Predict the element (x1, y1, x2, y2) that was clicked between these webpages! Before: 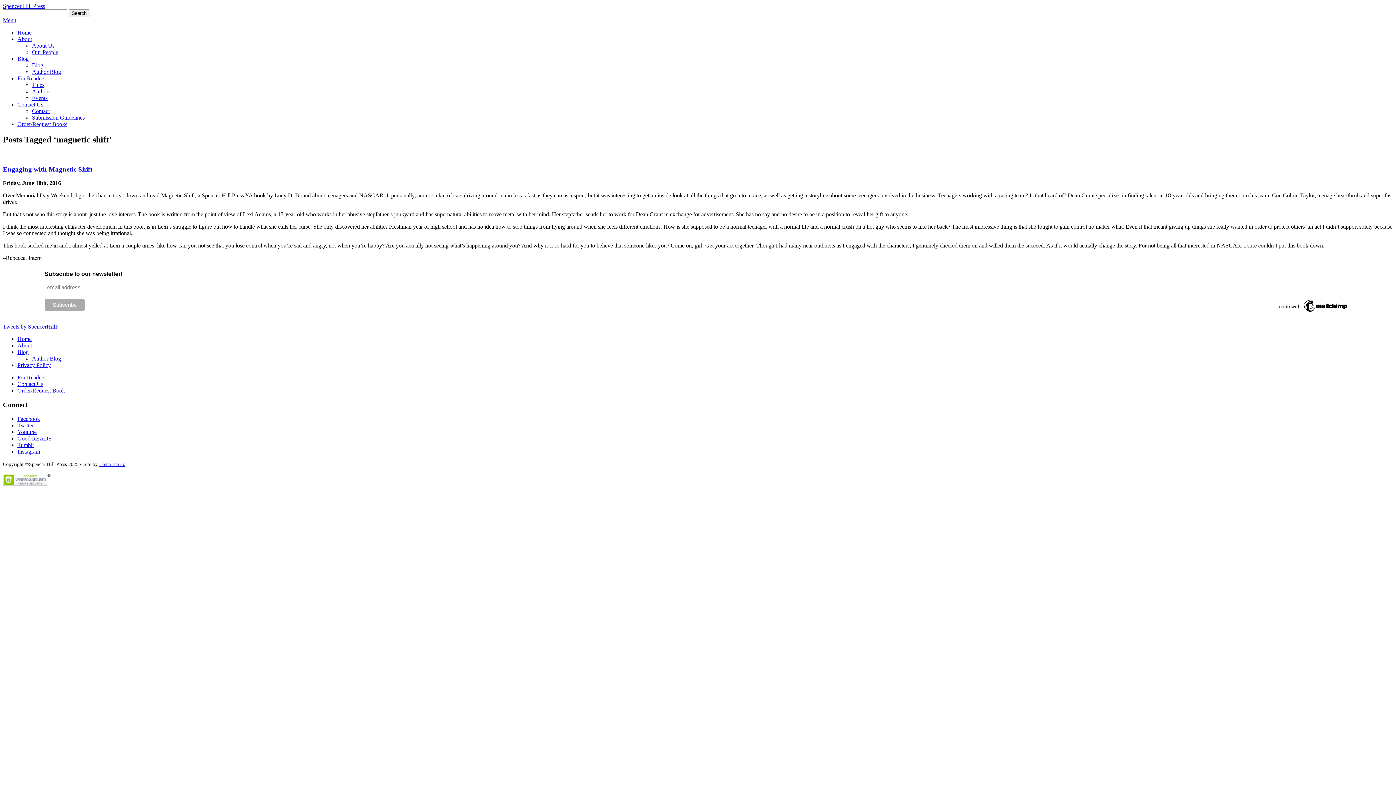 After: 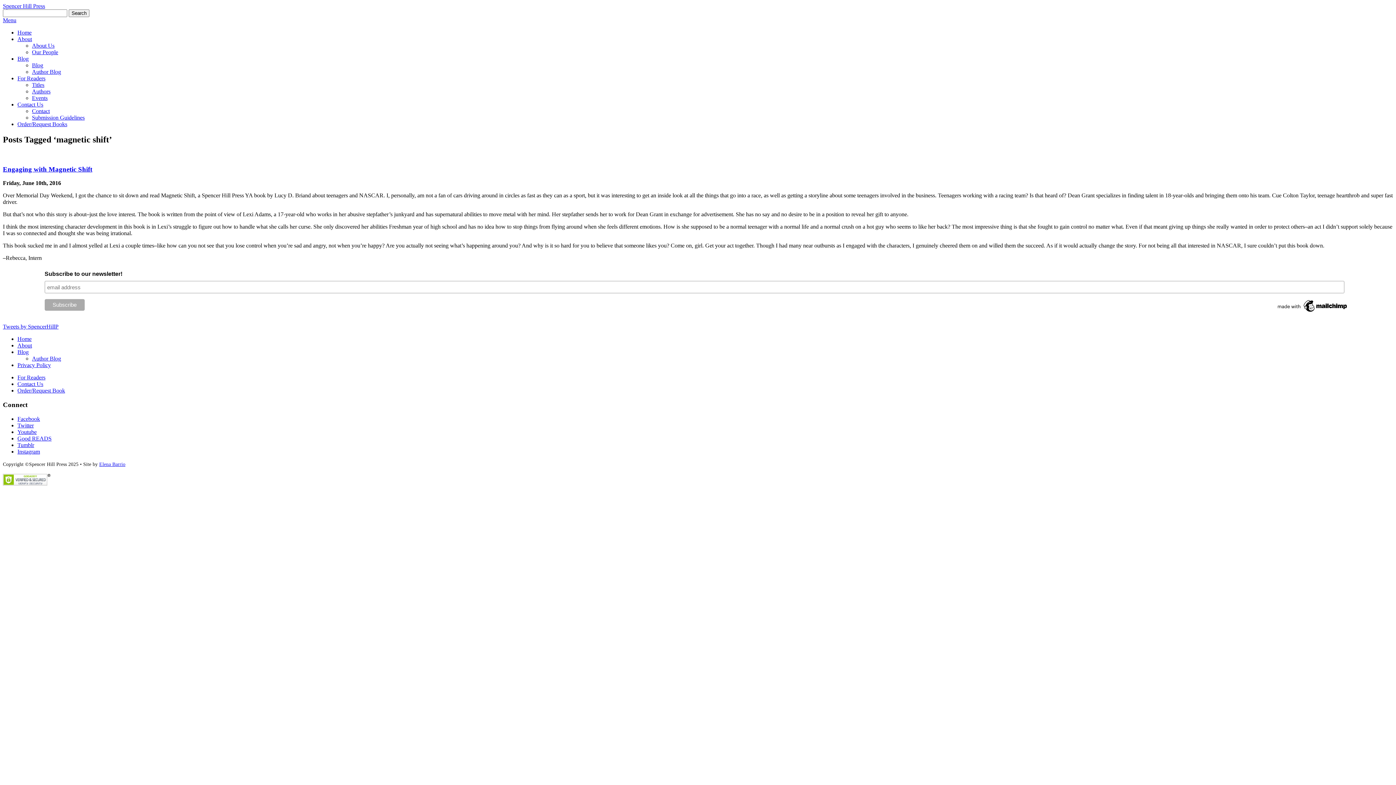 Action: bbox: (17, 435, 51, 441) label: Good READS